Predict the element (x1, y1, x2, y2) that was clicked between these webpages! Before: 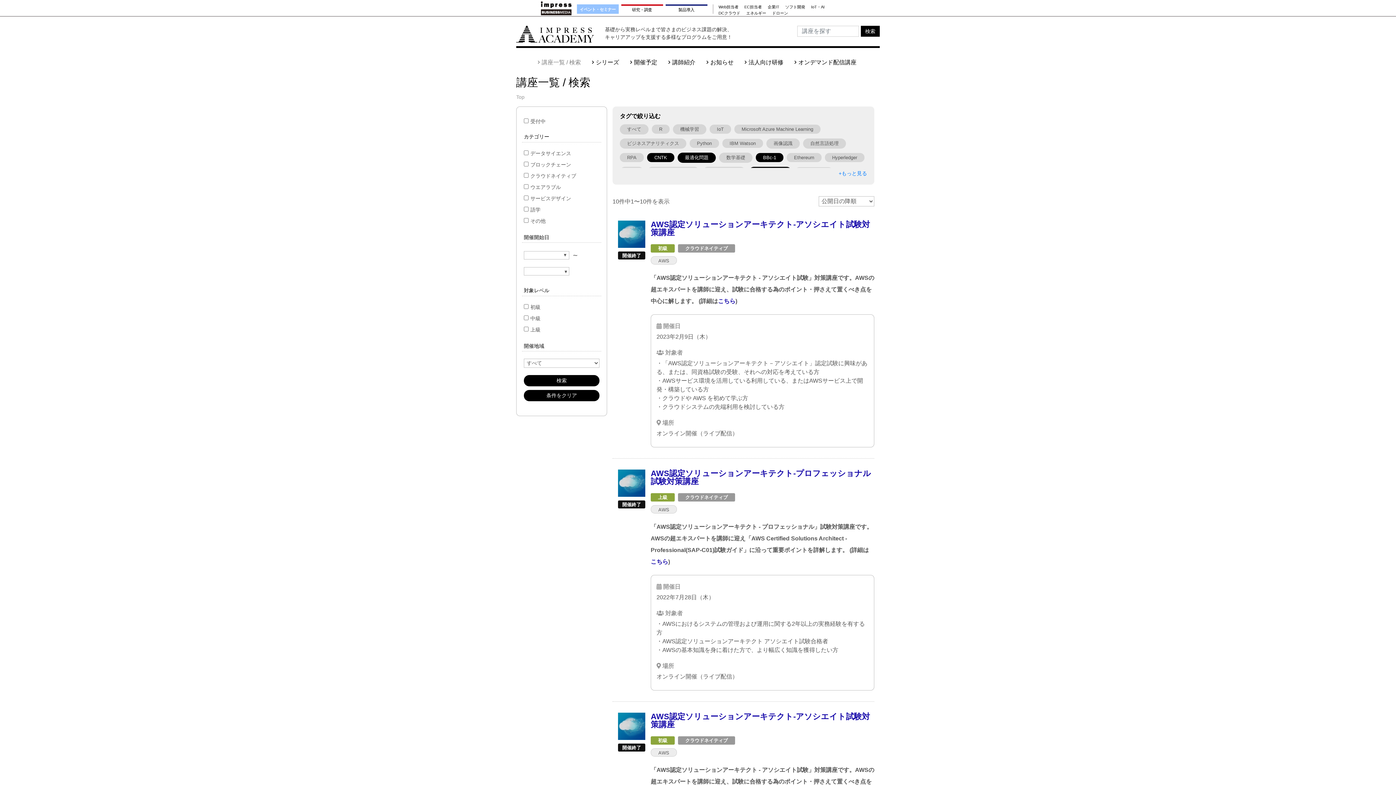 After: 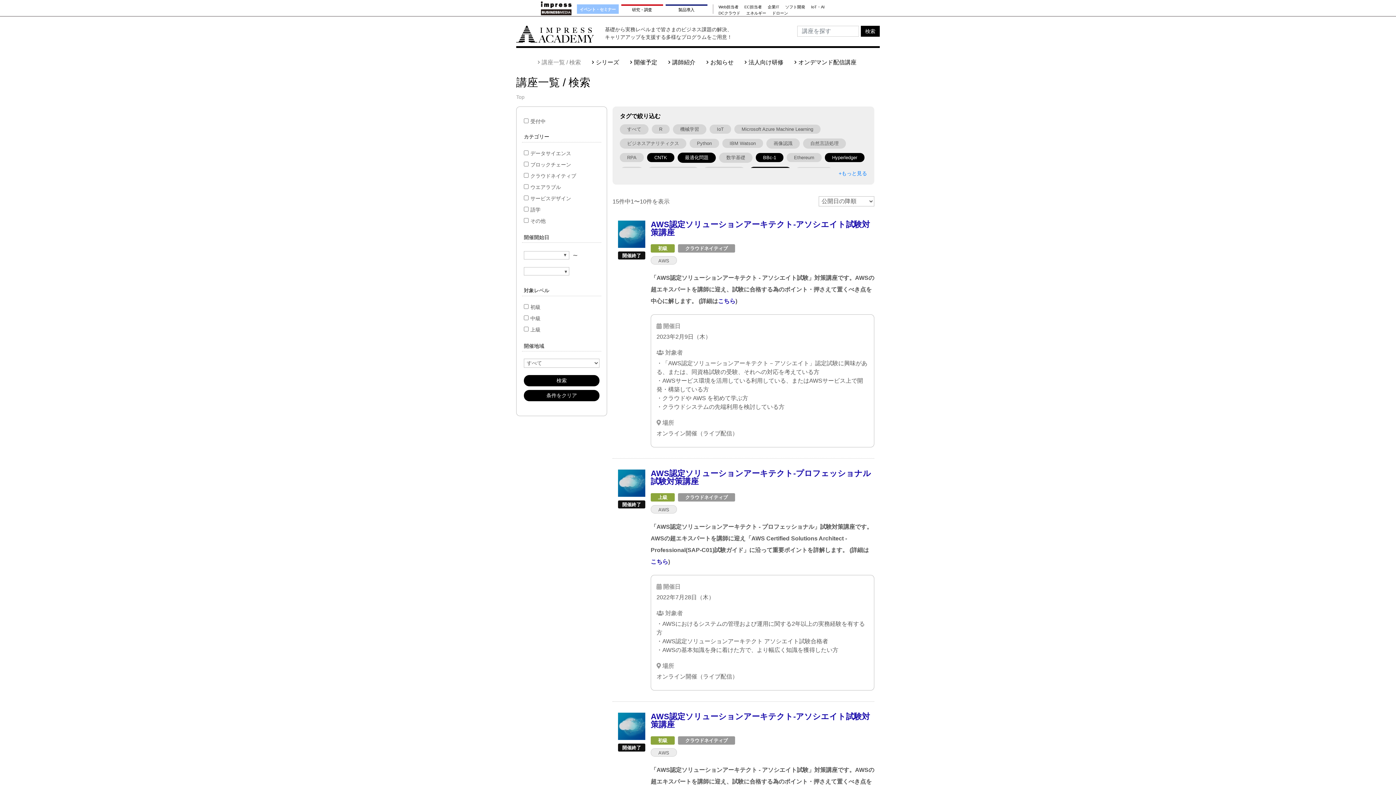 Action: label: Hyperledger bbox: (825, 153, 864, 162)